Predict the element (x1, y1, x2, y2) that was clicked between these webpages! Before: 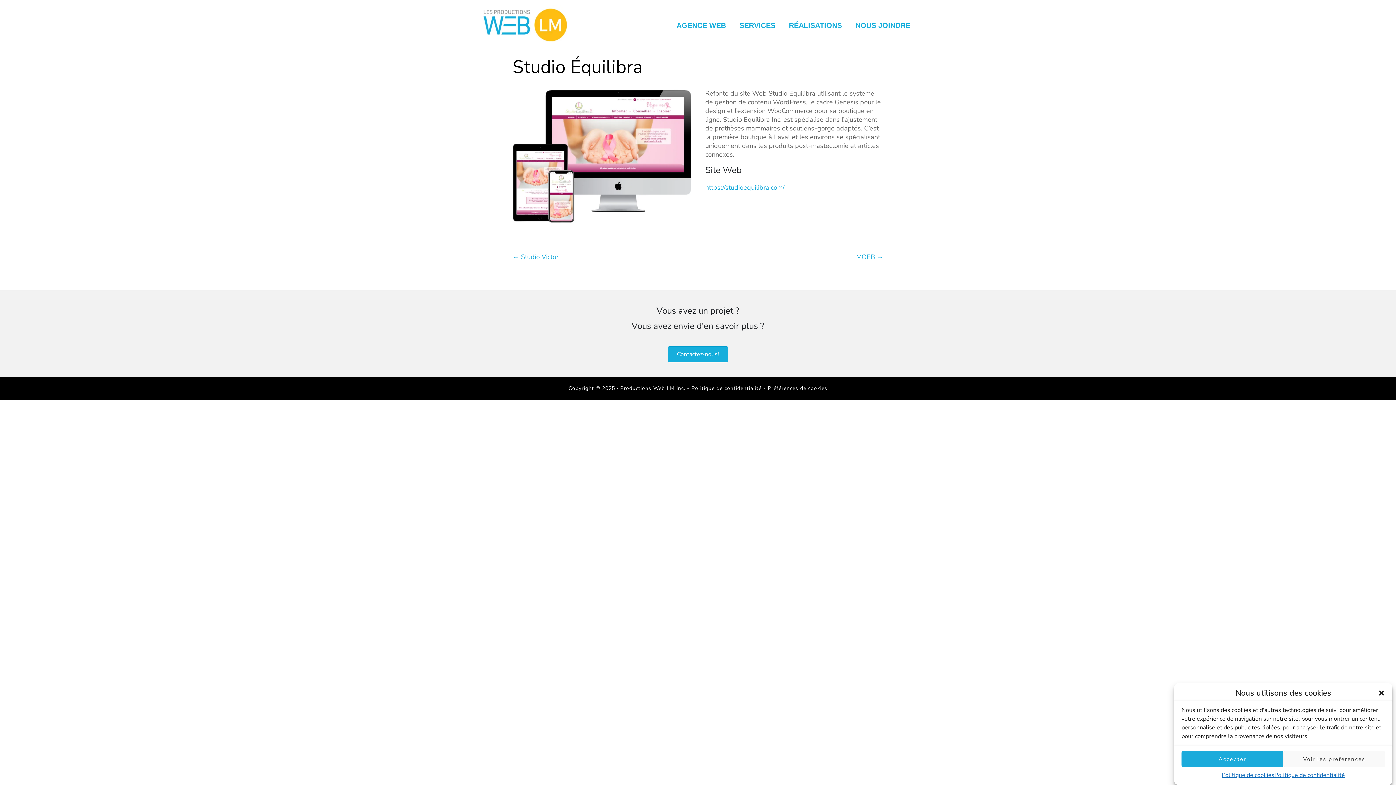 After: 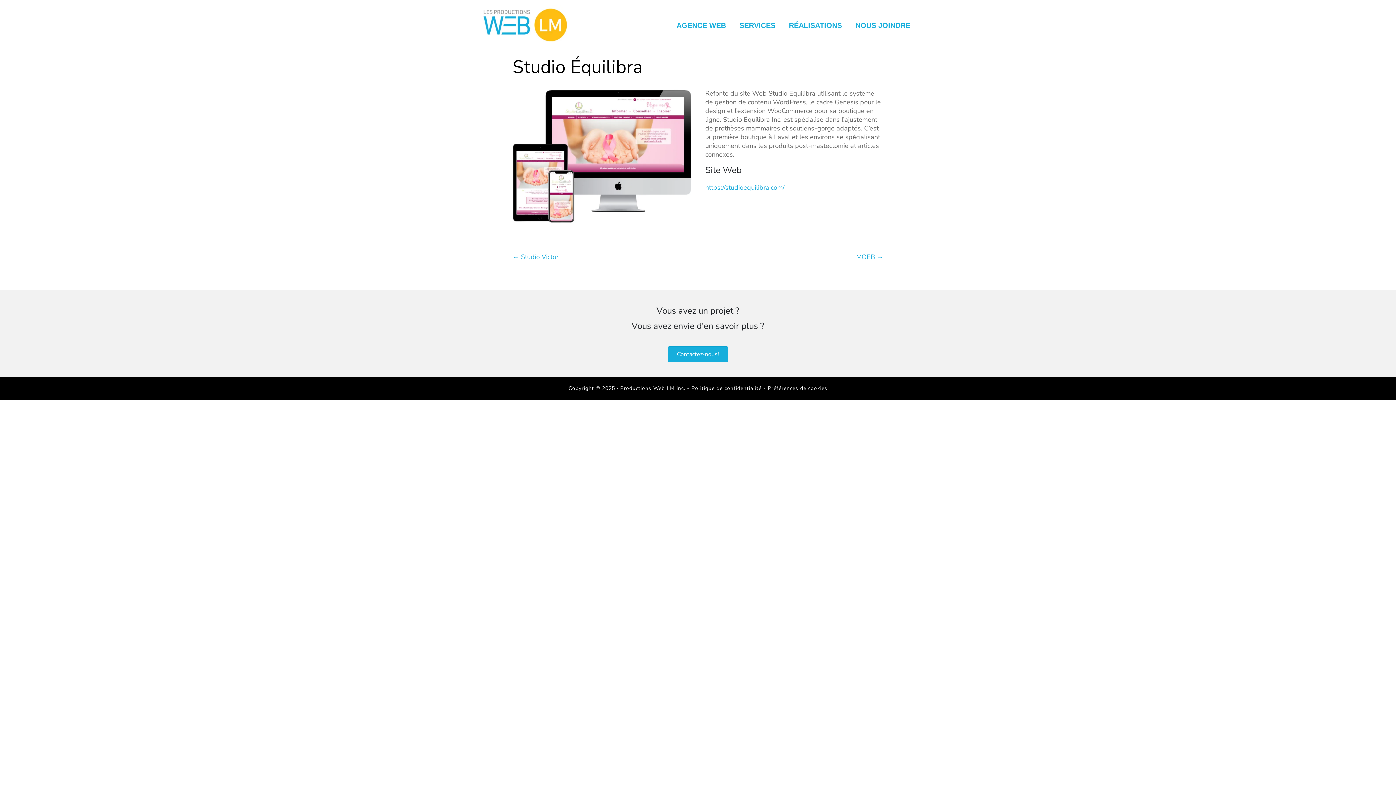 Action: bbox: (1181, 751, 1283, 767) label: Accepter